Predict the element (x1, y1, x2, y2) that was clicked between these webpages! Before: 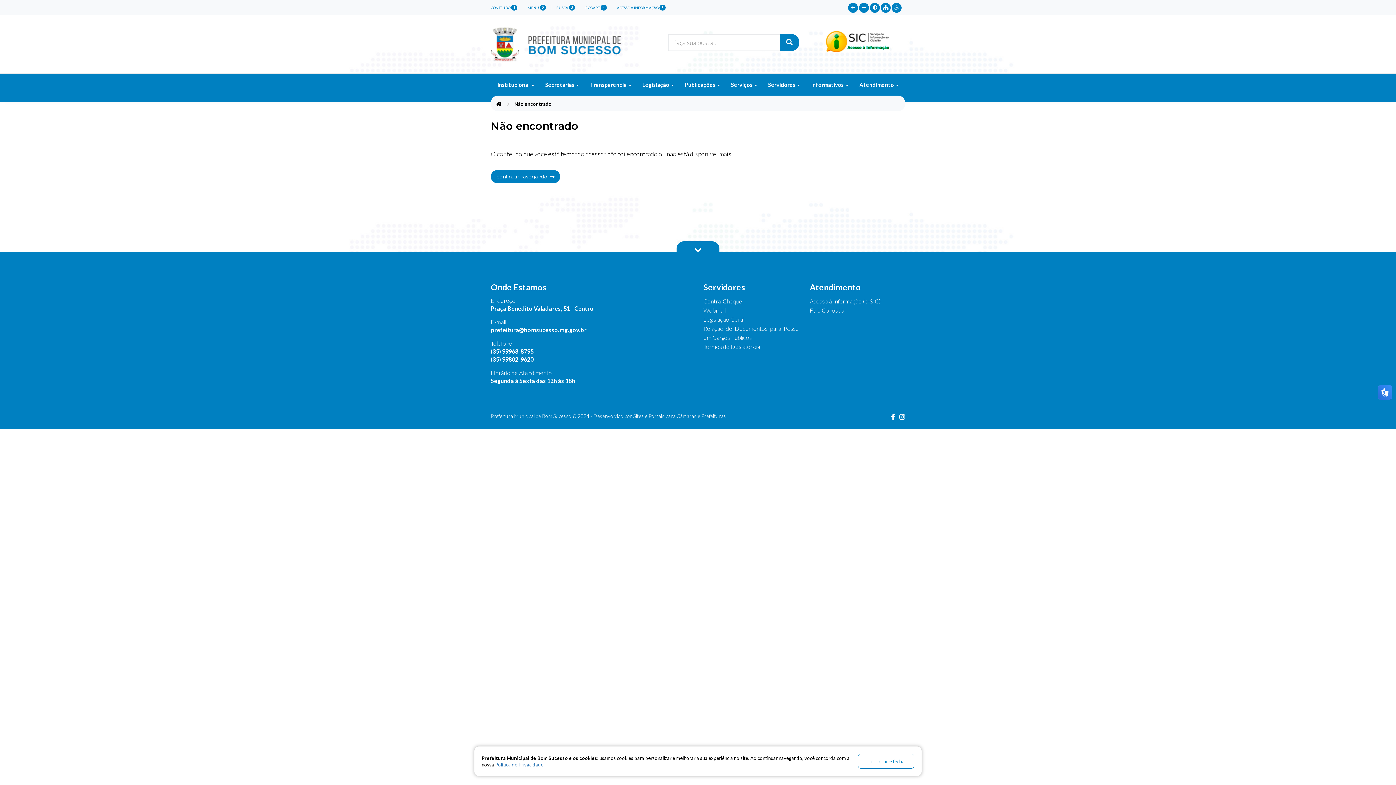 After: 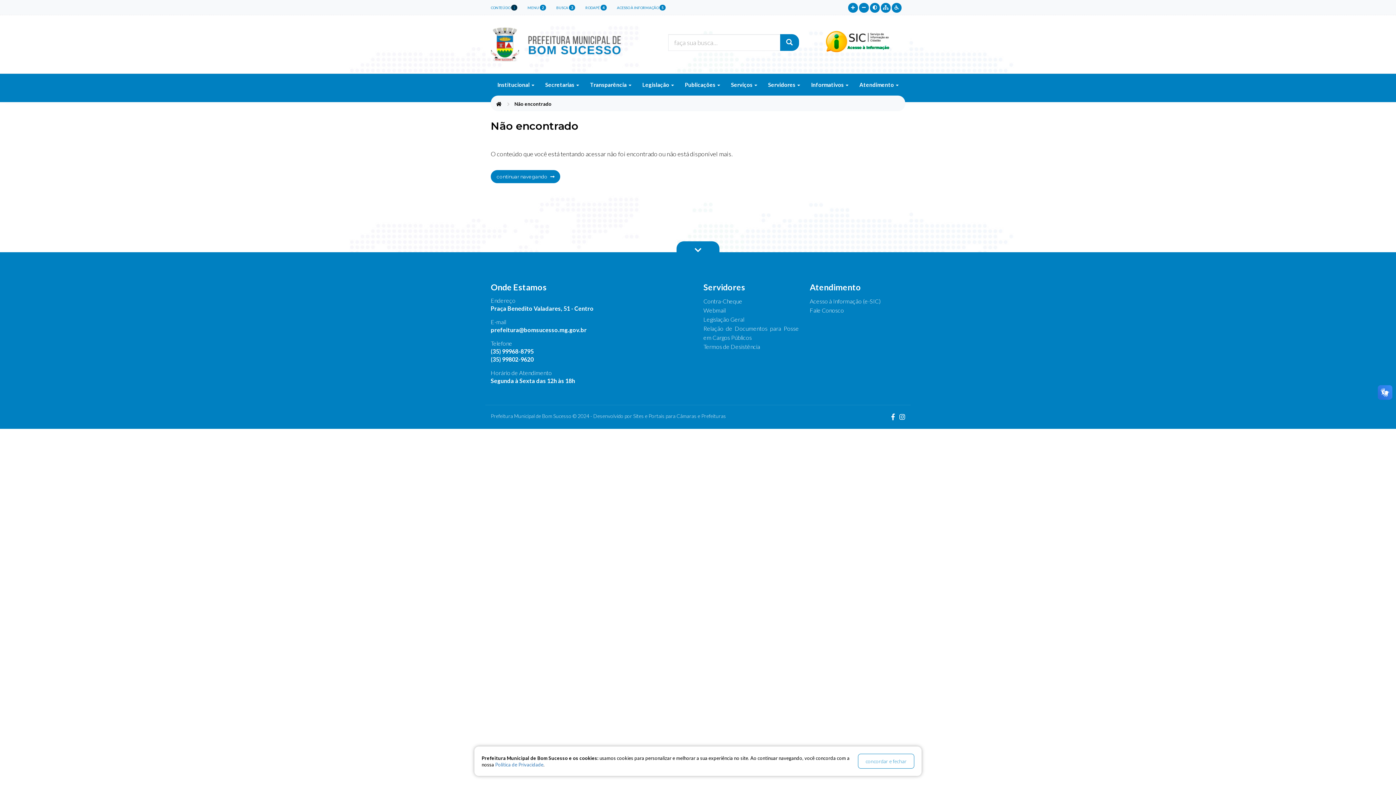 Action: bbox: (490, 0, 517, 15) label: CONTEÚDO 1